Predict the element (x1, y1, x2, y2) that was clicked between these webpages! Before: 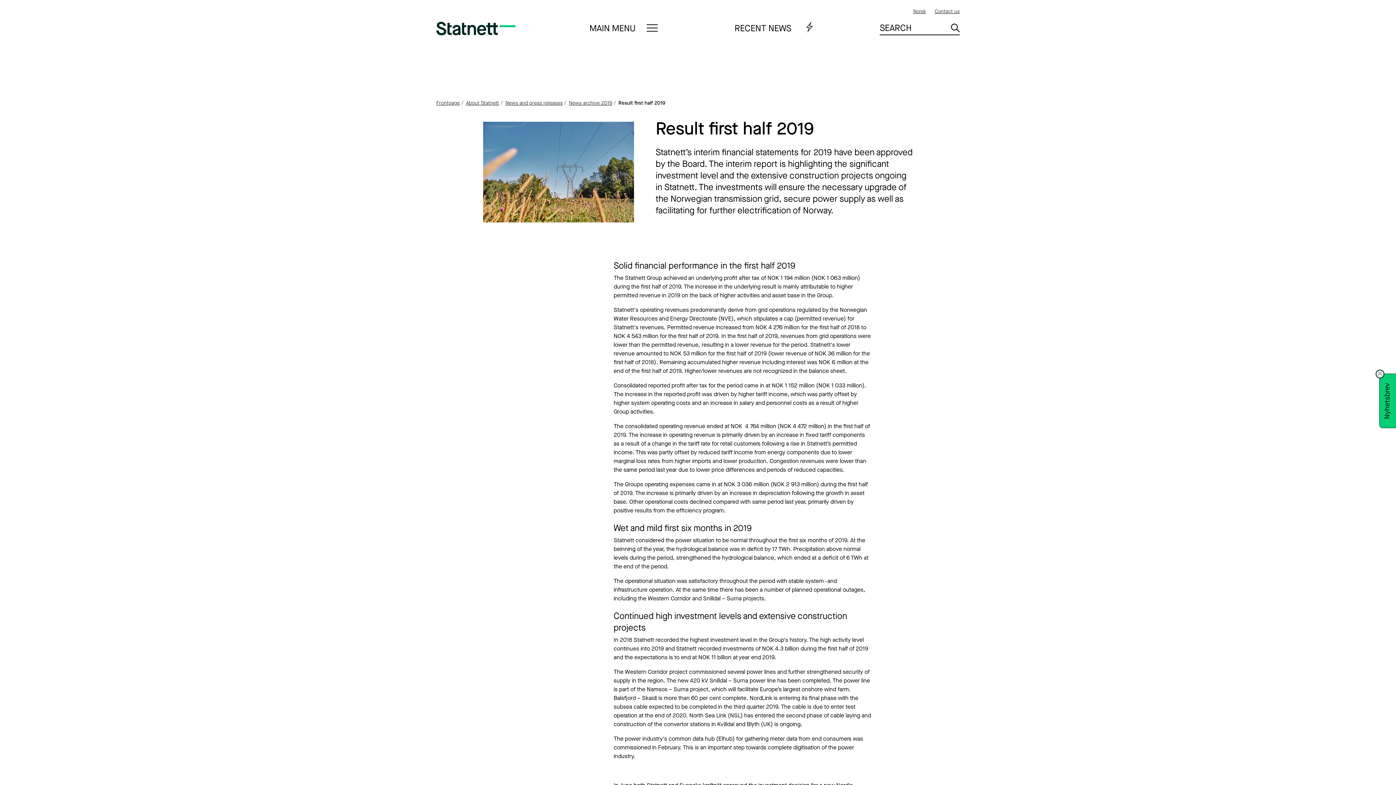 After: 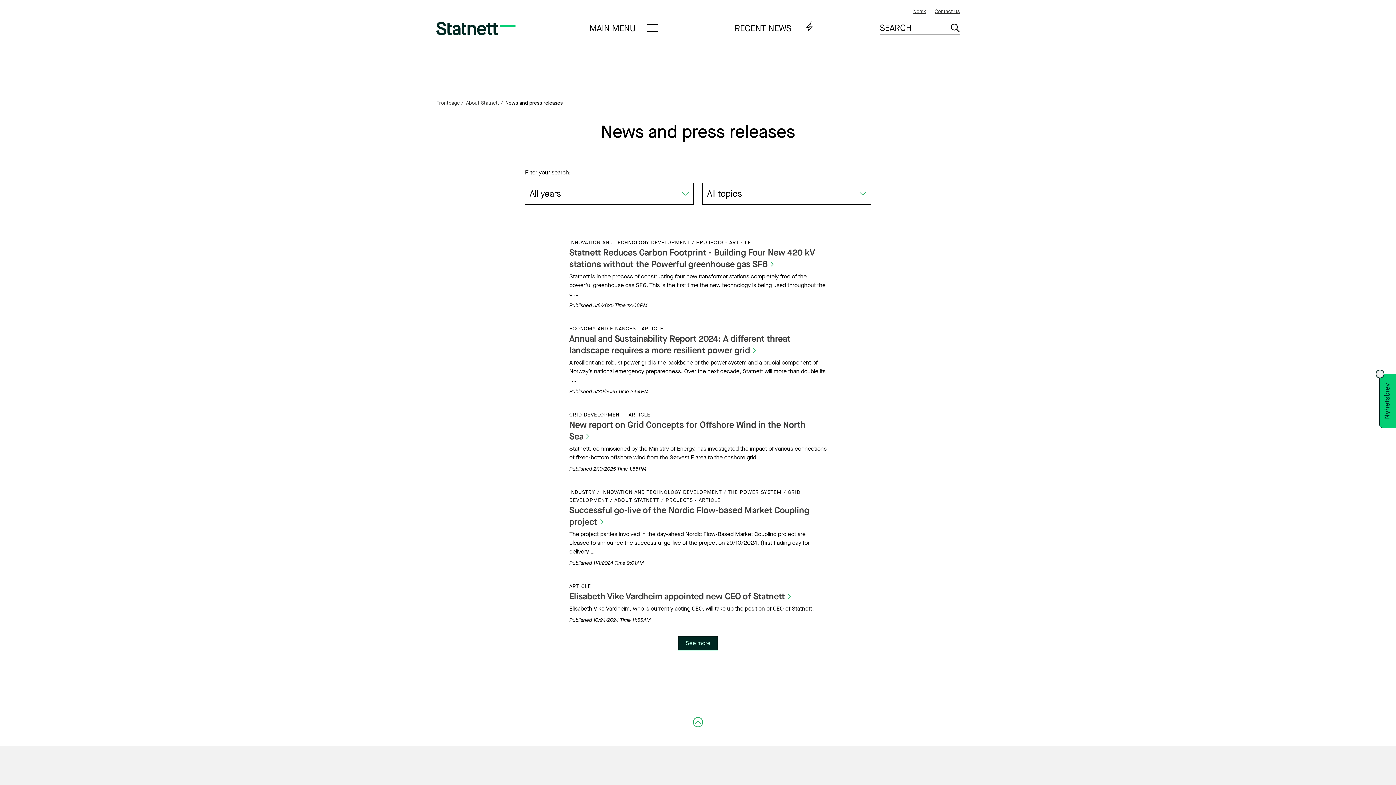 Action: bbox: (505, 99, 562, 106) label: News and press releases